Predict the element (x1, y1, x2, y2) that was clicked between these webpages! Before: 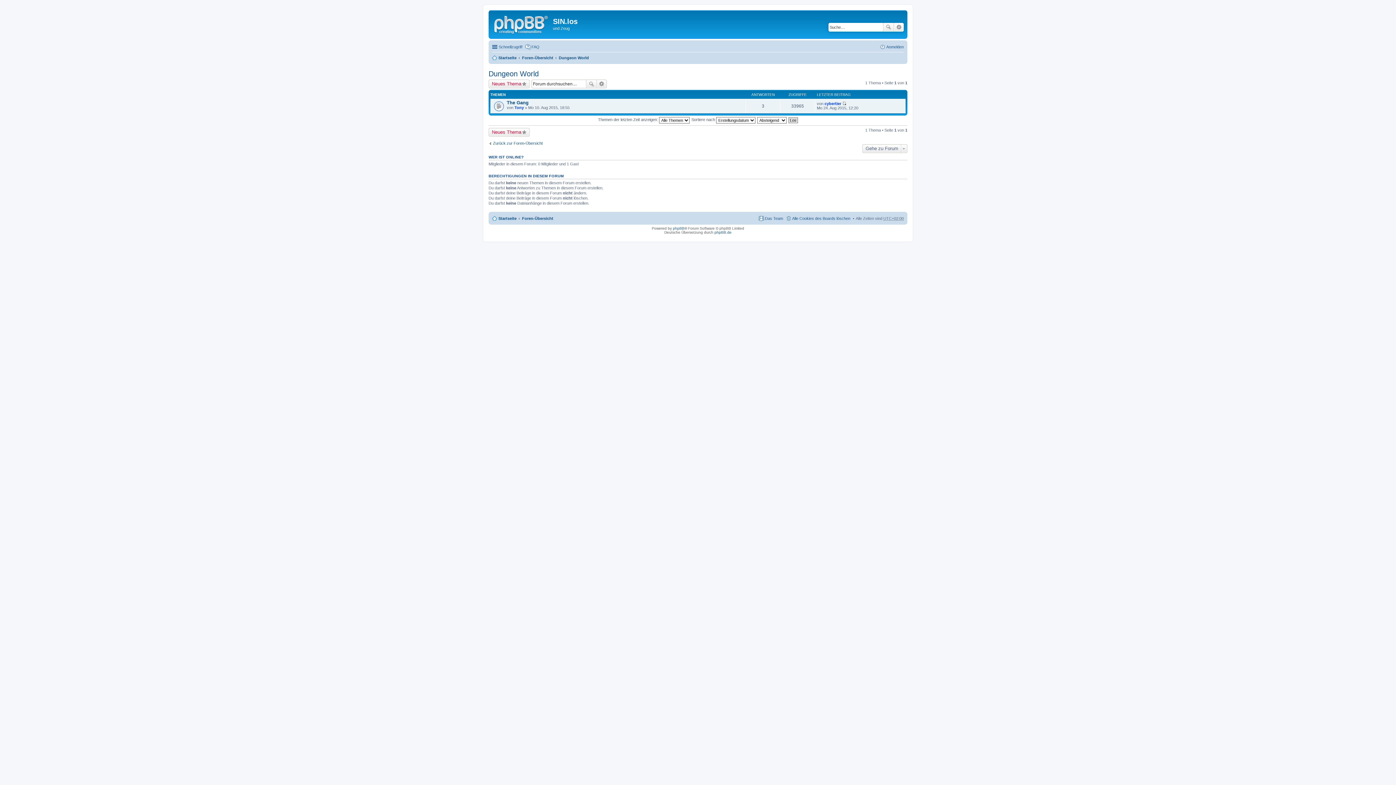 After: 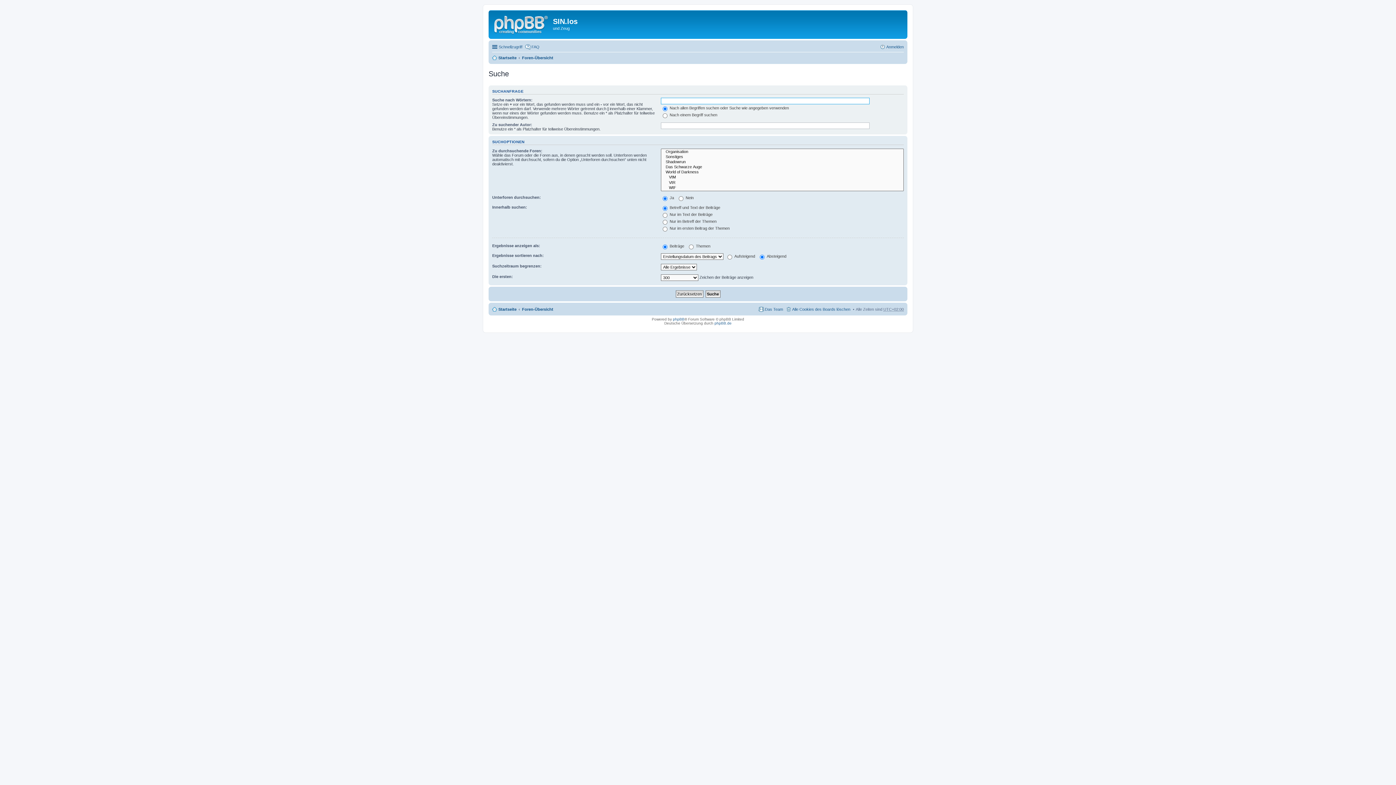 Action: bbox: (894, 22, 904, 31) label: Erweiterte Suche